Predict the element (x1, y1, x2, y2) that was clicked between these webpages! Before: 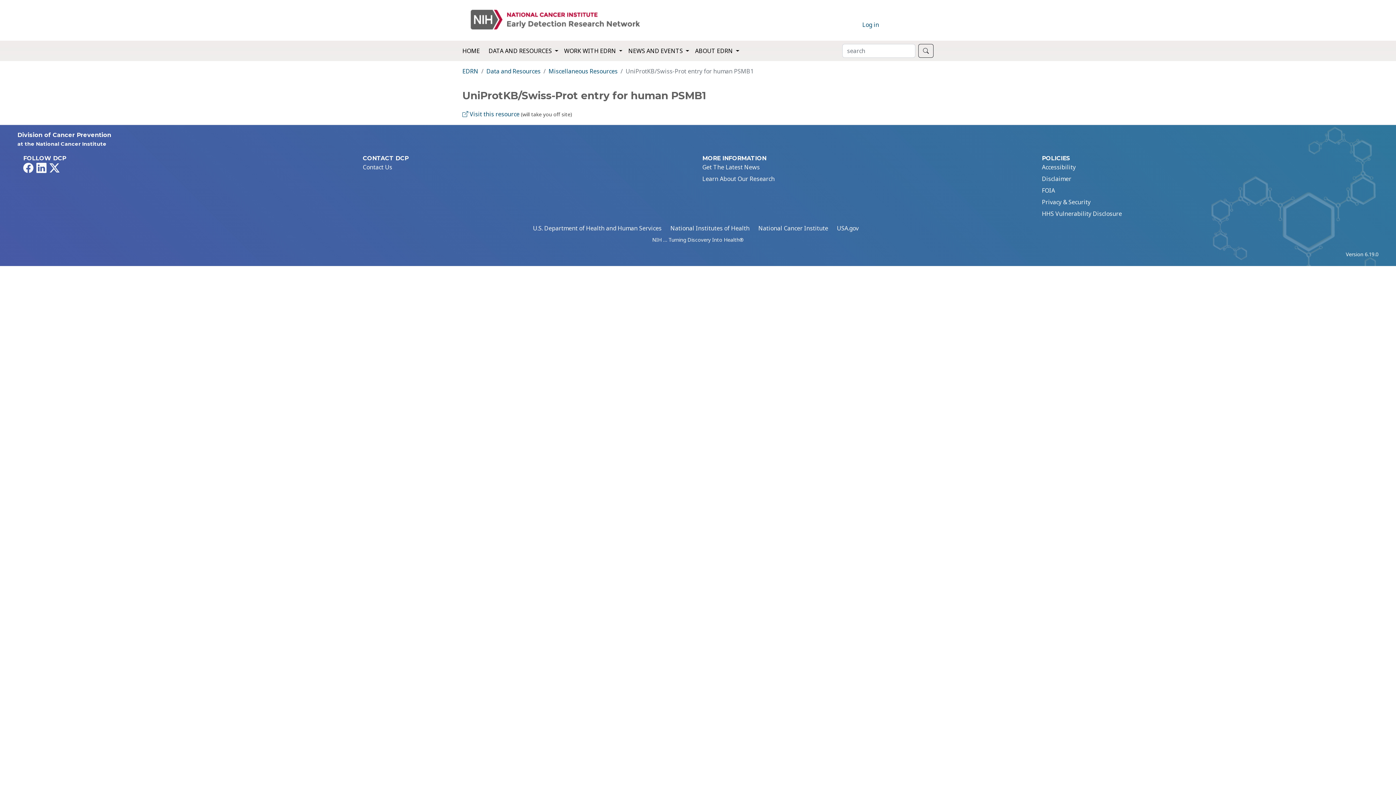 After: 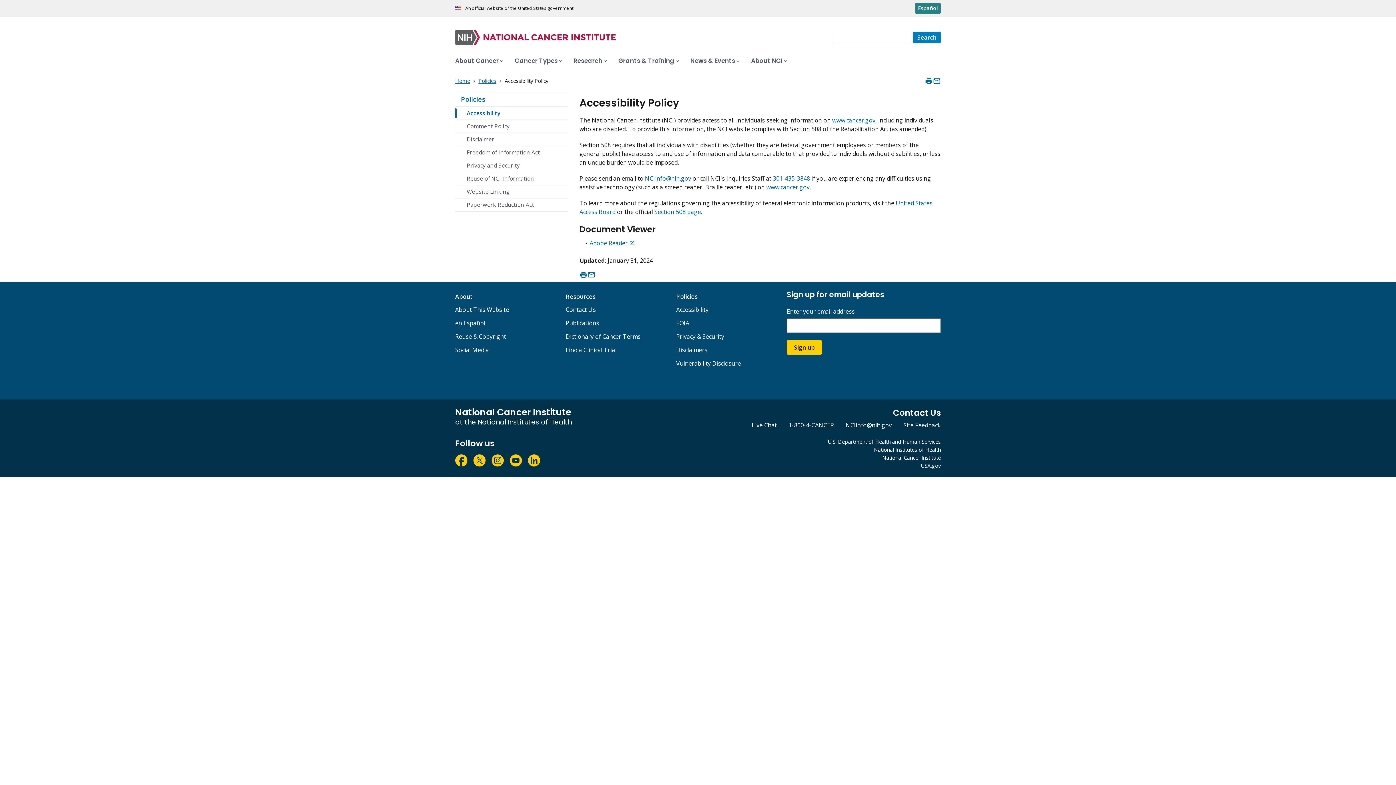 Action: bbox: (1042, 163, 1373, 171) label: Accessibility